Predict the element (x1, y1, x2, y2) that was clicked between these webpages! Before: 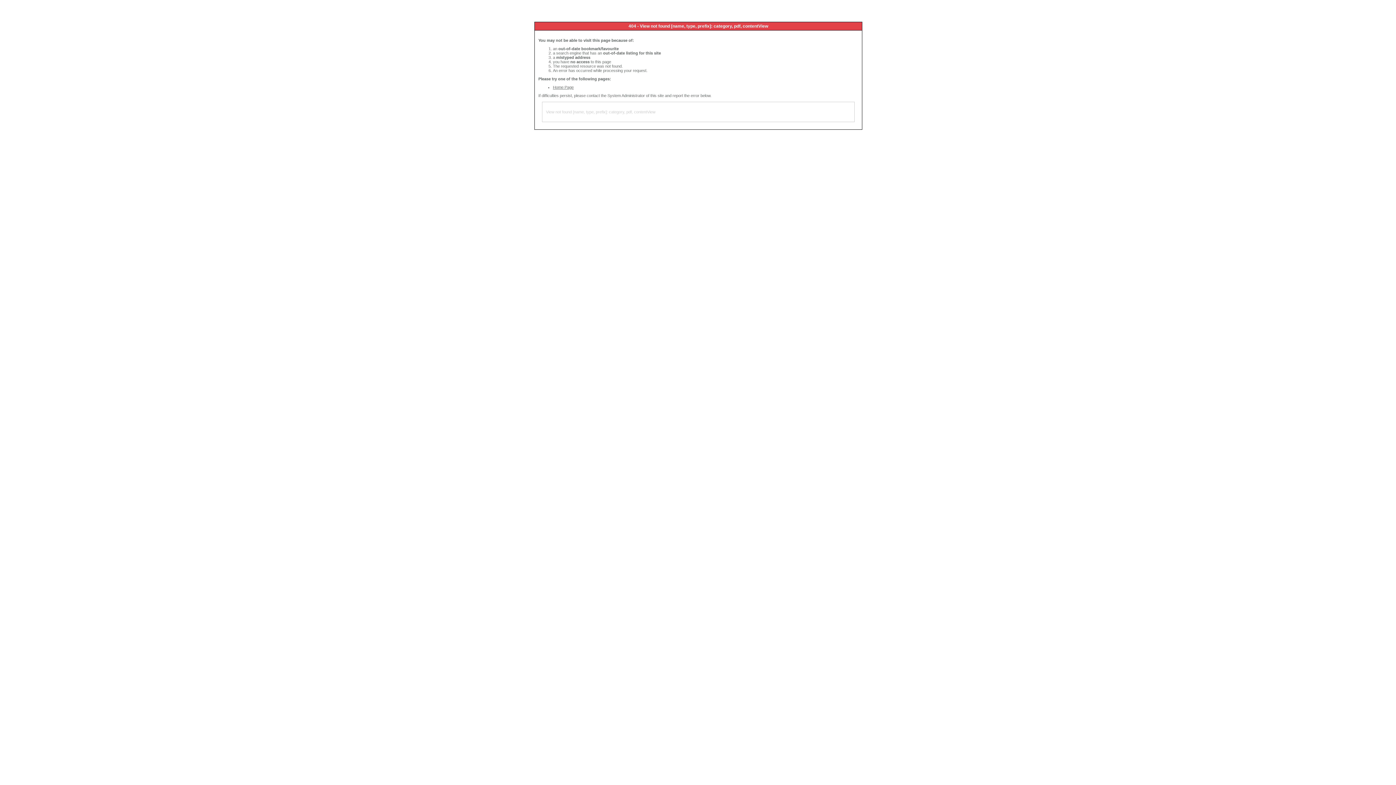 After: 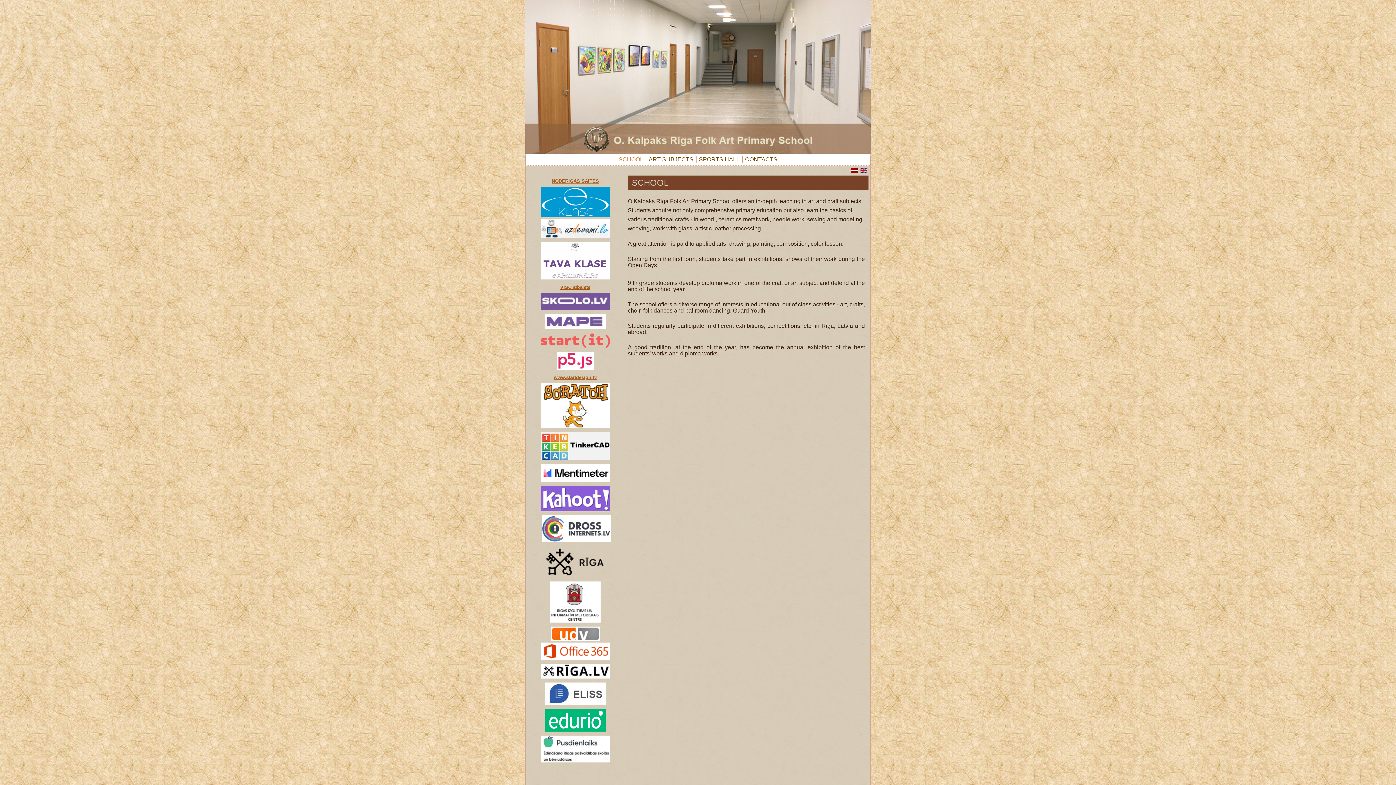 Action: bbox: (553, 85, 573, 89) label: Home Page